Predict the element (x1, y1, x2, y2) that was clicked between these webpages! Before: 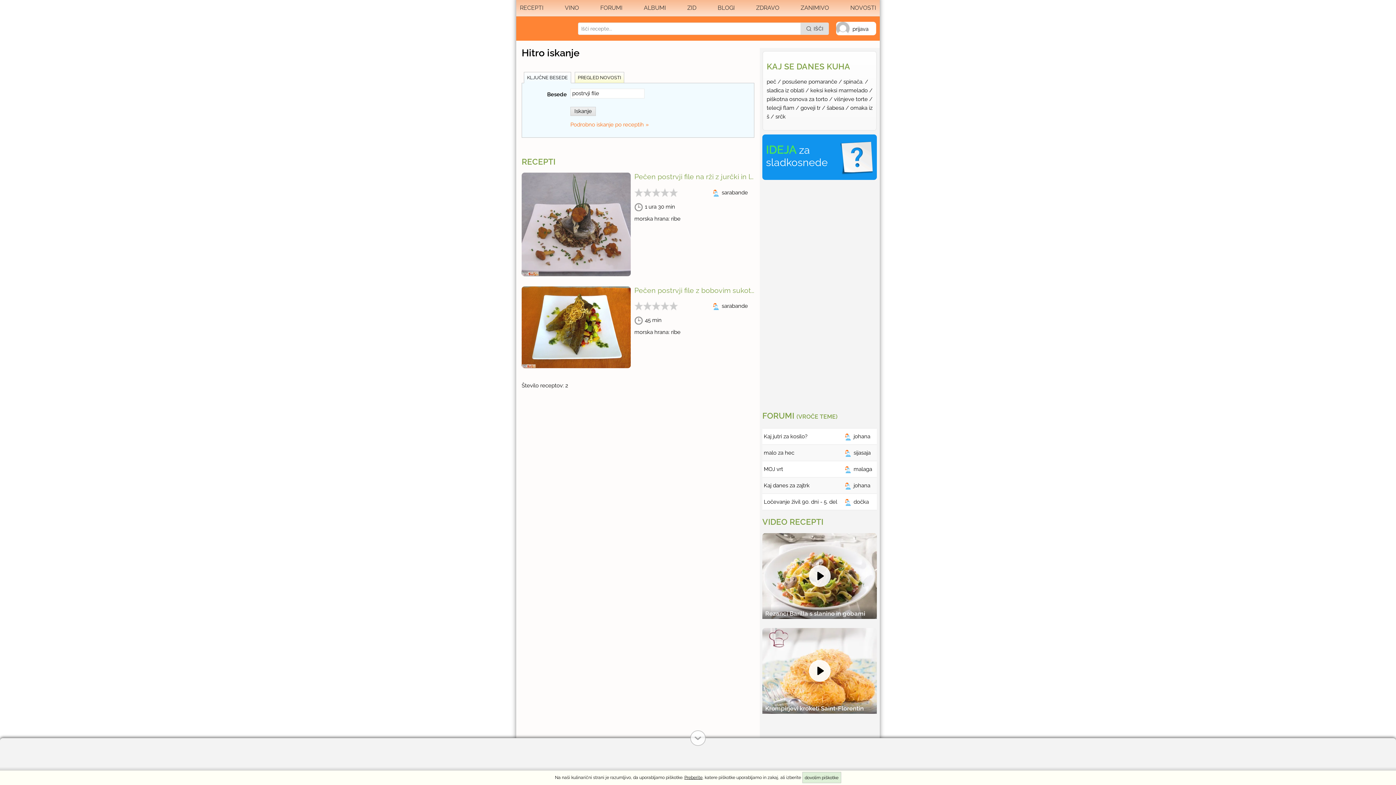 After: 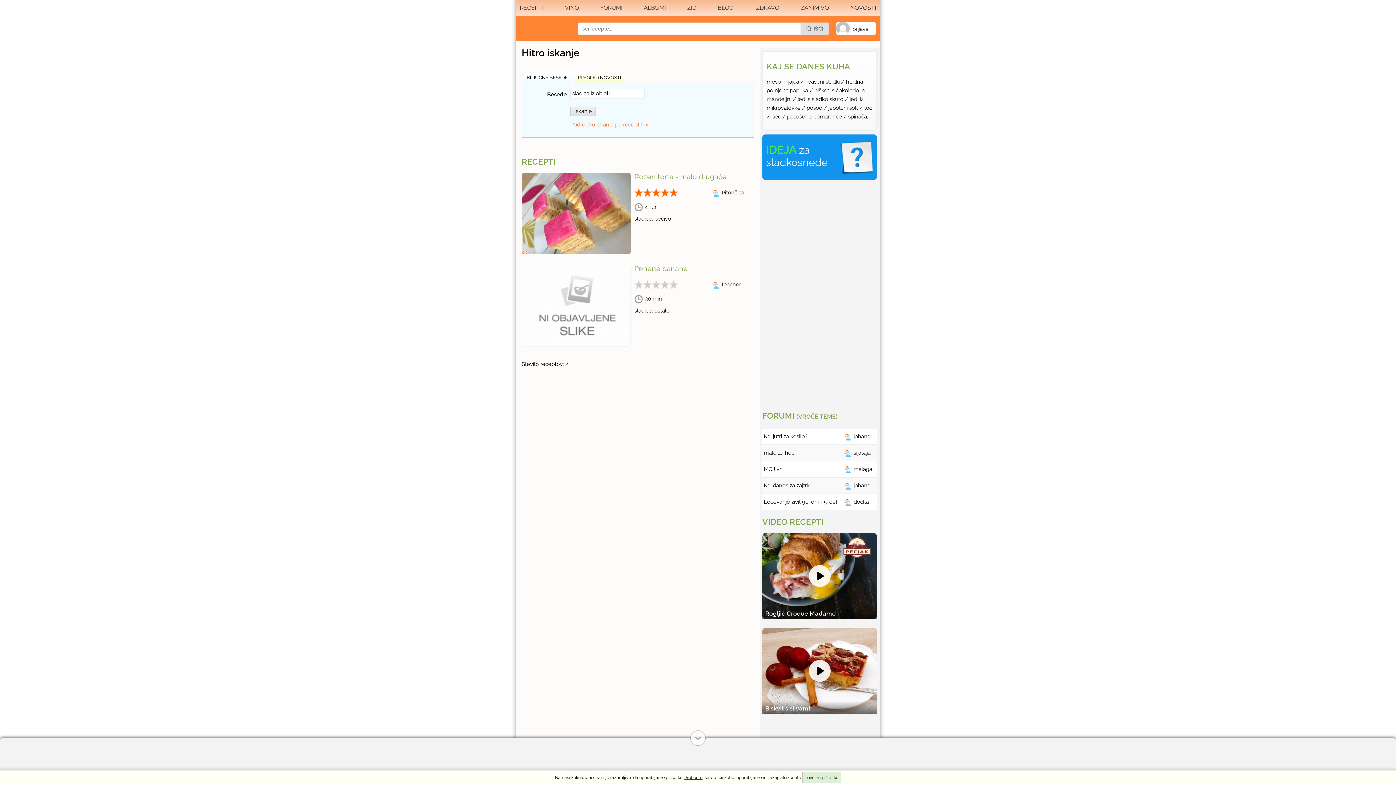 Action: bbox: (766, 87, 804, 93) label: sladica iz oblati